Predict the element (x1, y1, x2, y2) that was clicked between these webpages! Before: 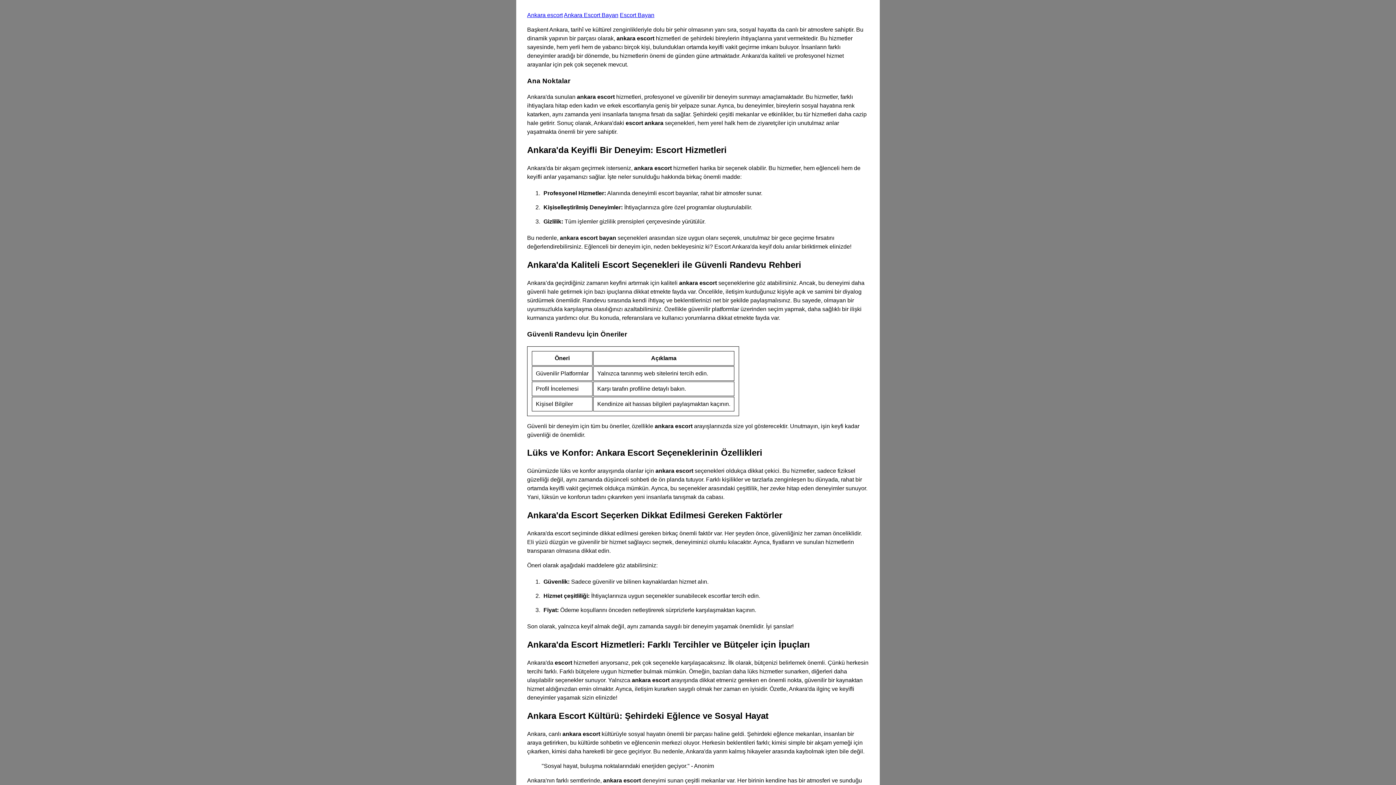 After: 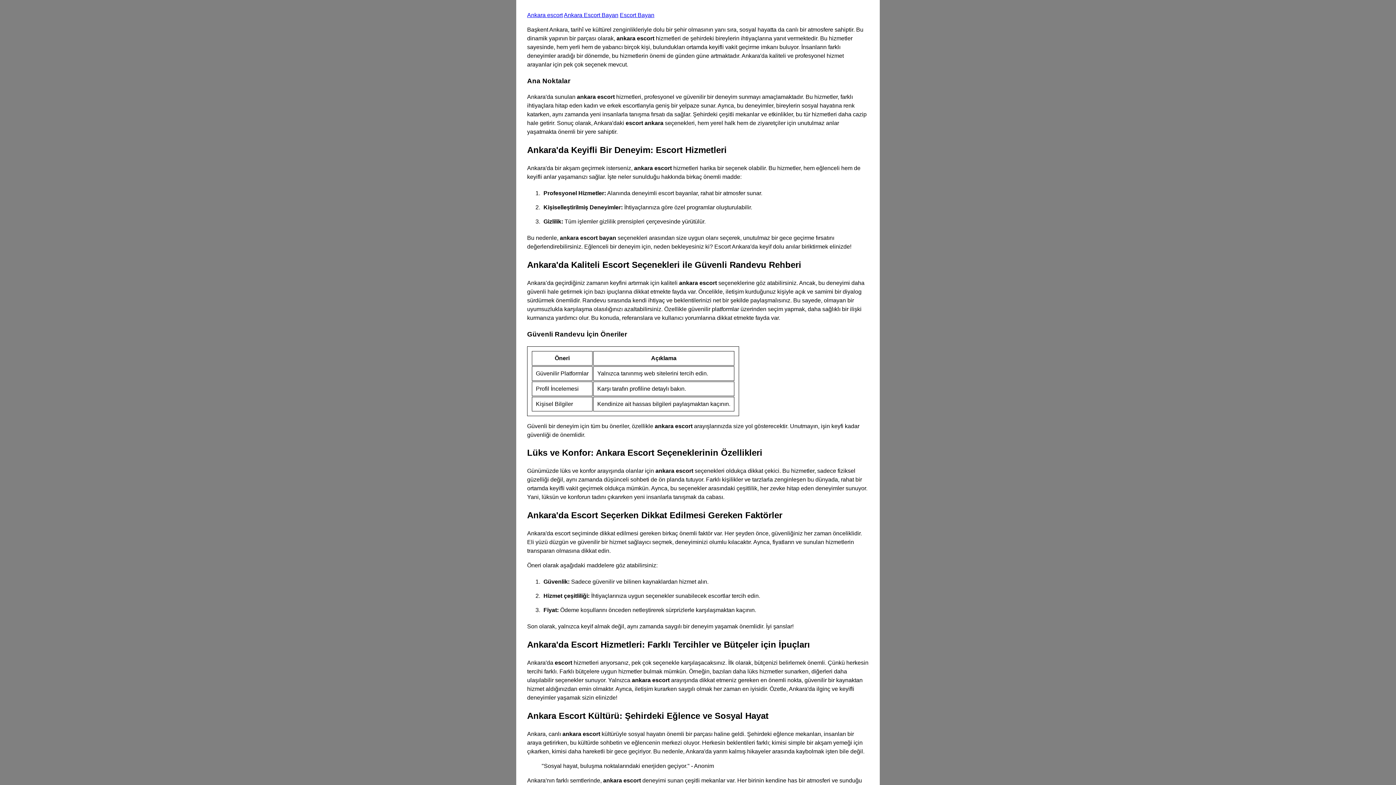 Action: label: Escort Bayan bbox: (620, 12, 654, 18)